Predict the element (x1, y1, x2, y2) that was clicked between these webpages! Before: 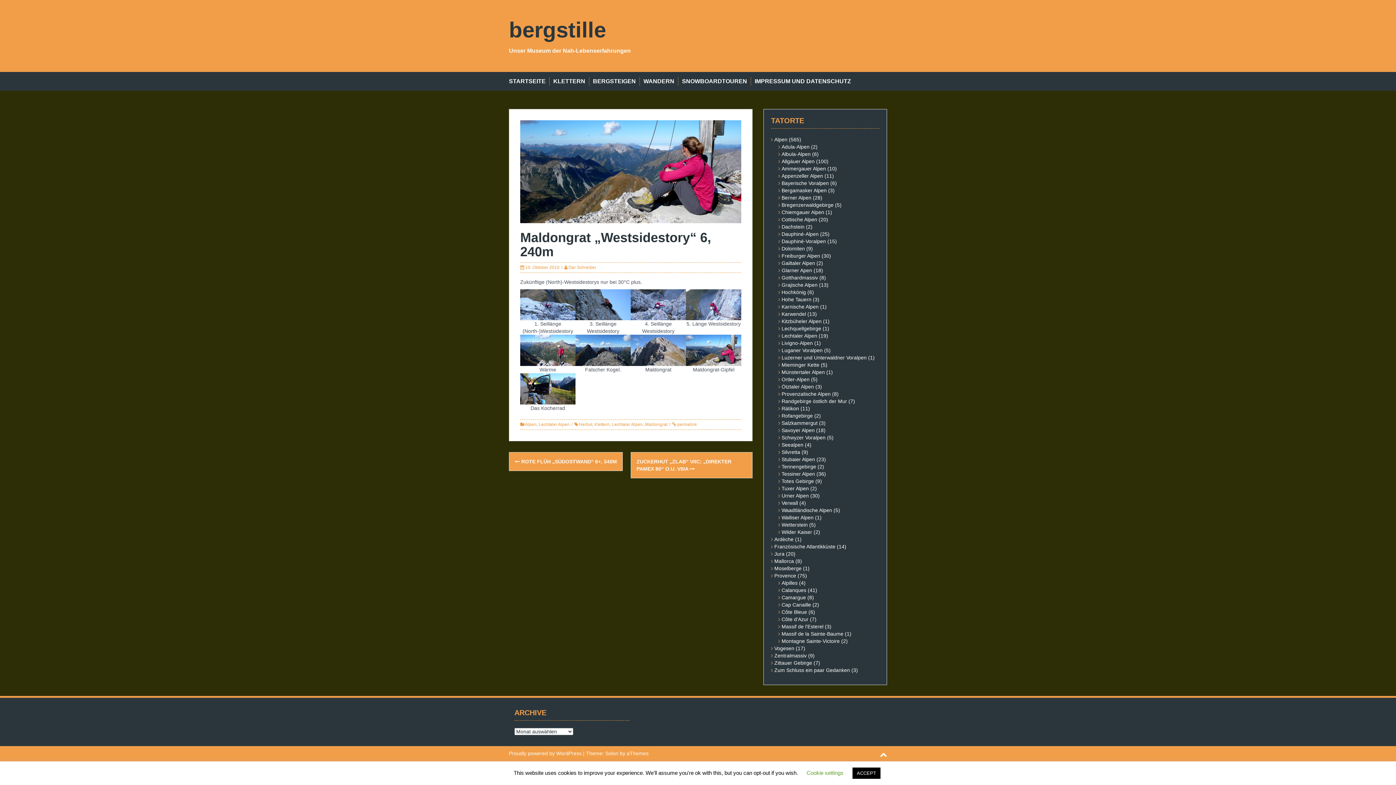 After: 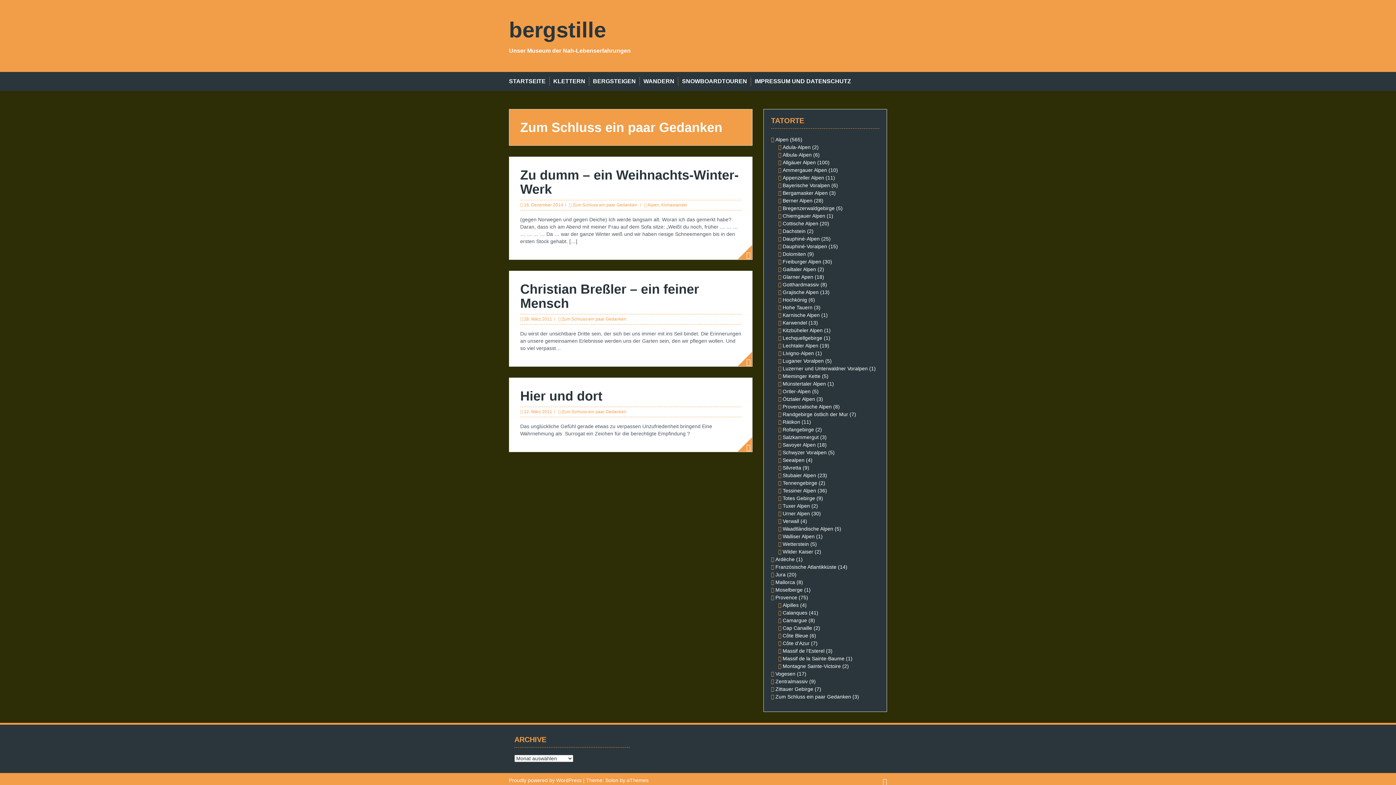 Action: label: Zum Schluss ein paar Gedanken bbox: (774, 667, 850, 673)